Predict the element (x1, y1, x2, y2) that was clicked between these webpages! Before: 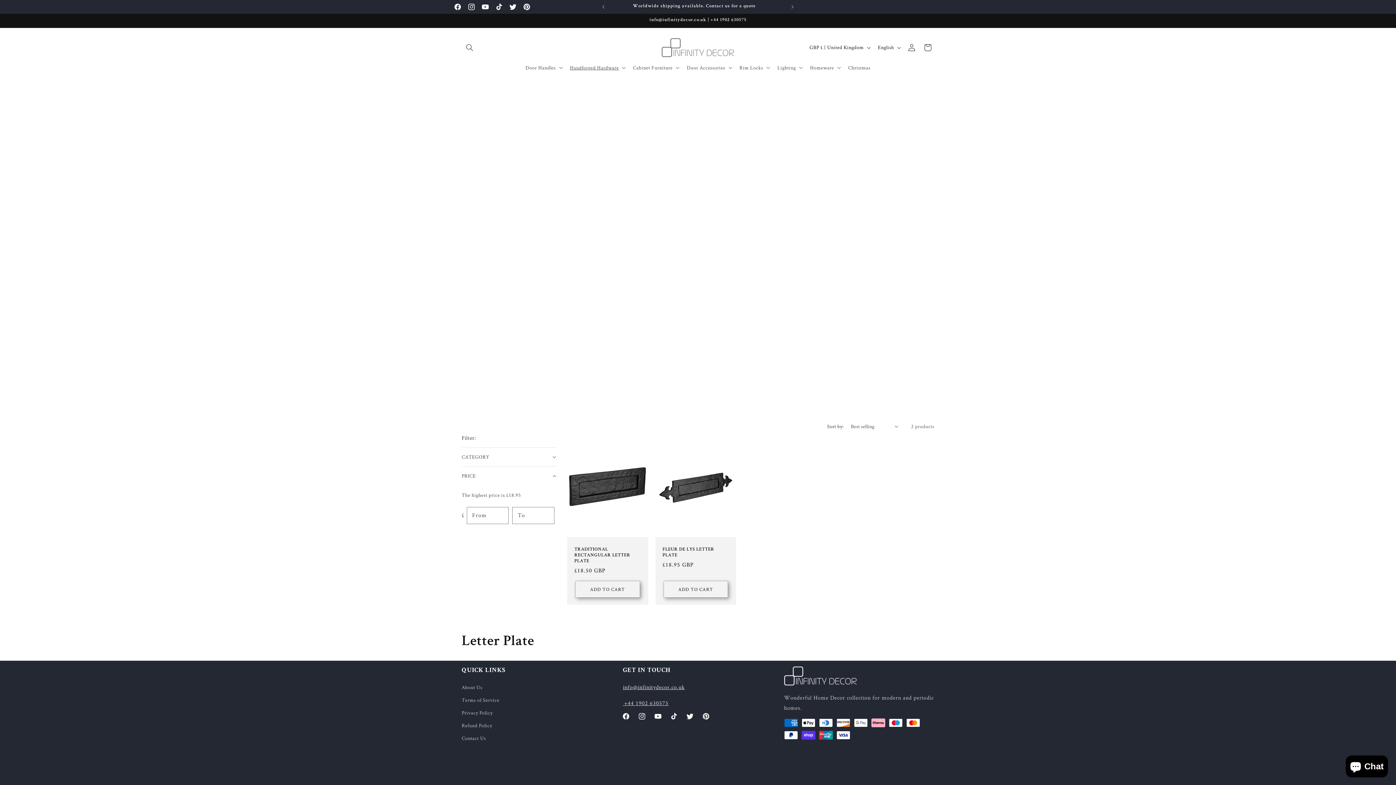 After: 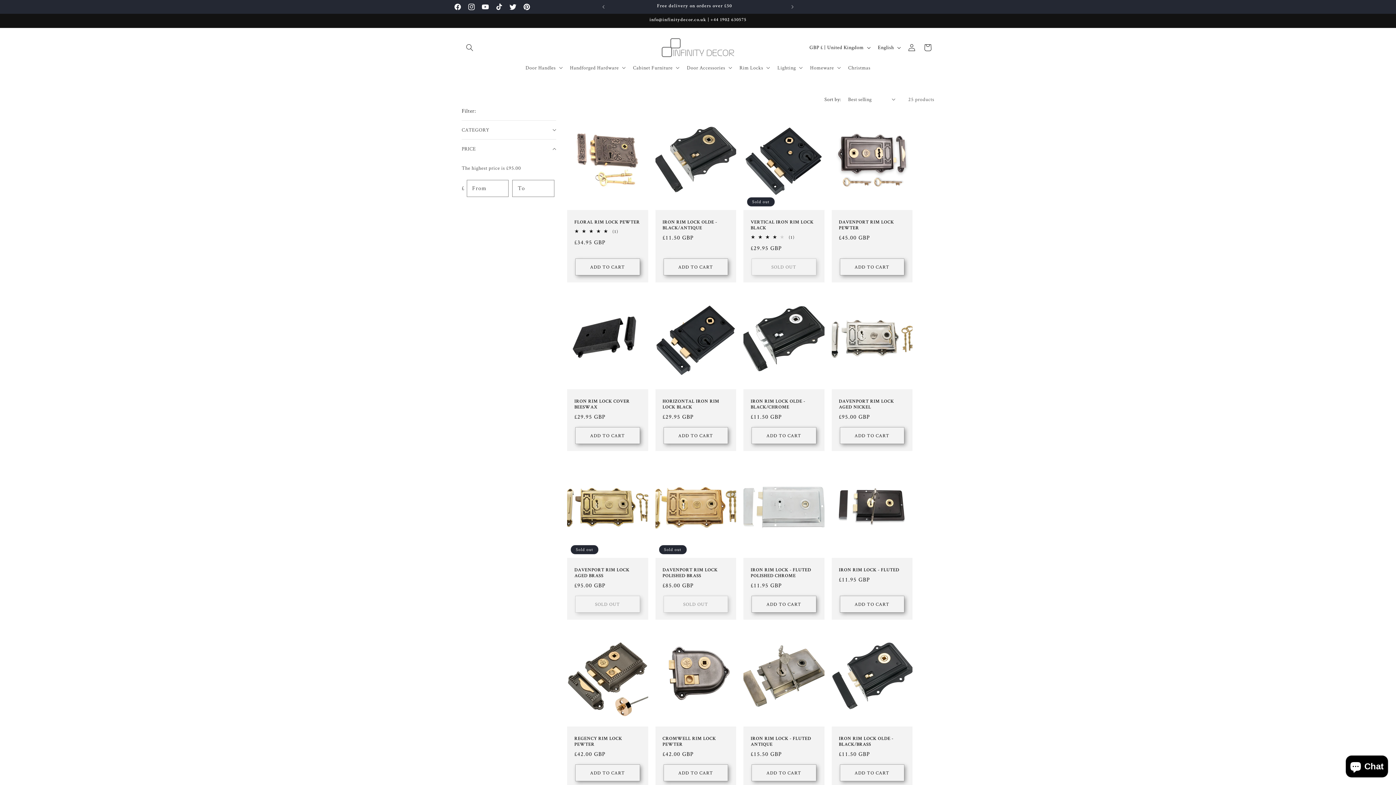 Action: label: Rim Locks bbox: (735, 59, 773, 75)